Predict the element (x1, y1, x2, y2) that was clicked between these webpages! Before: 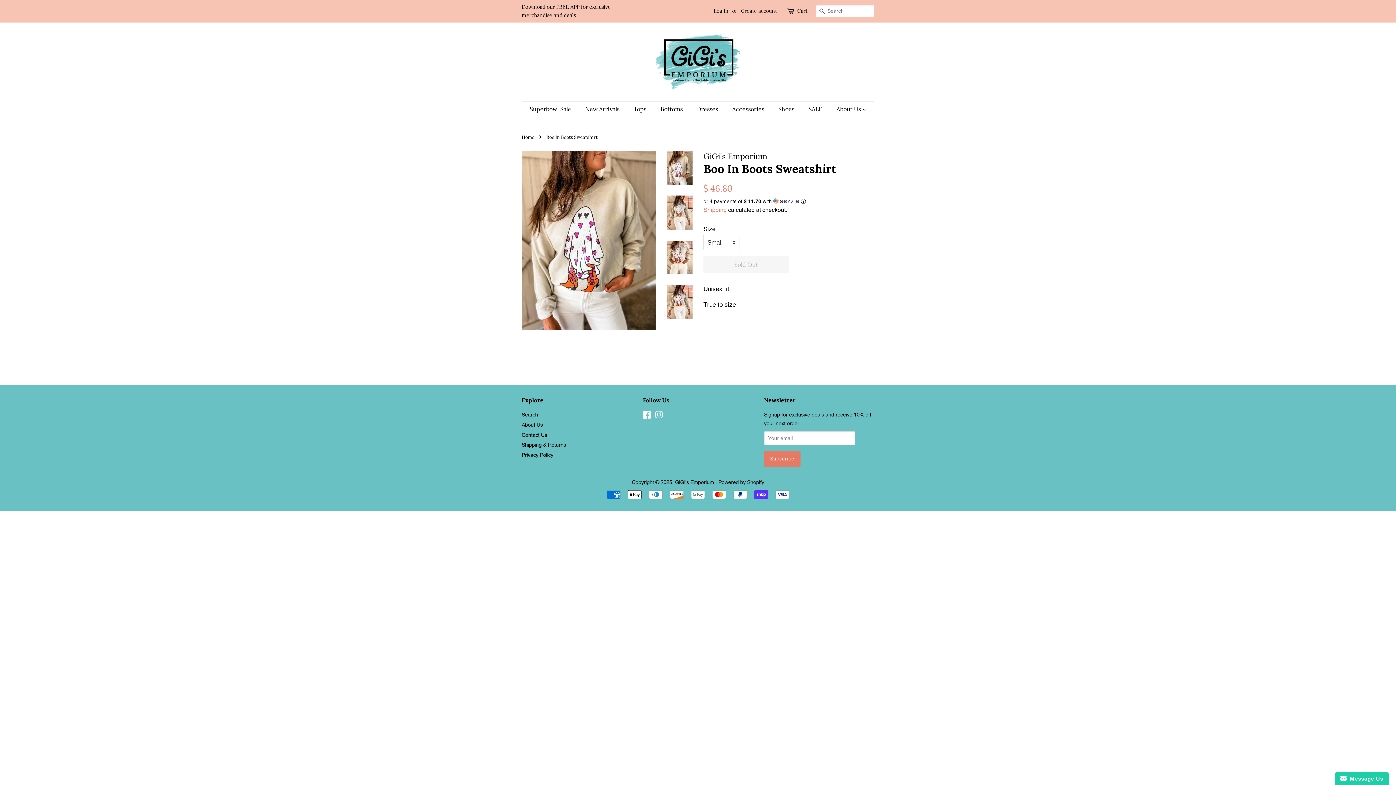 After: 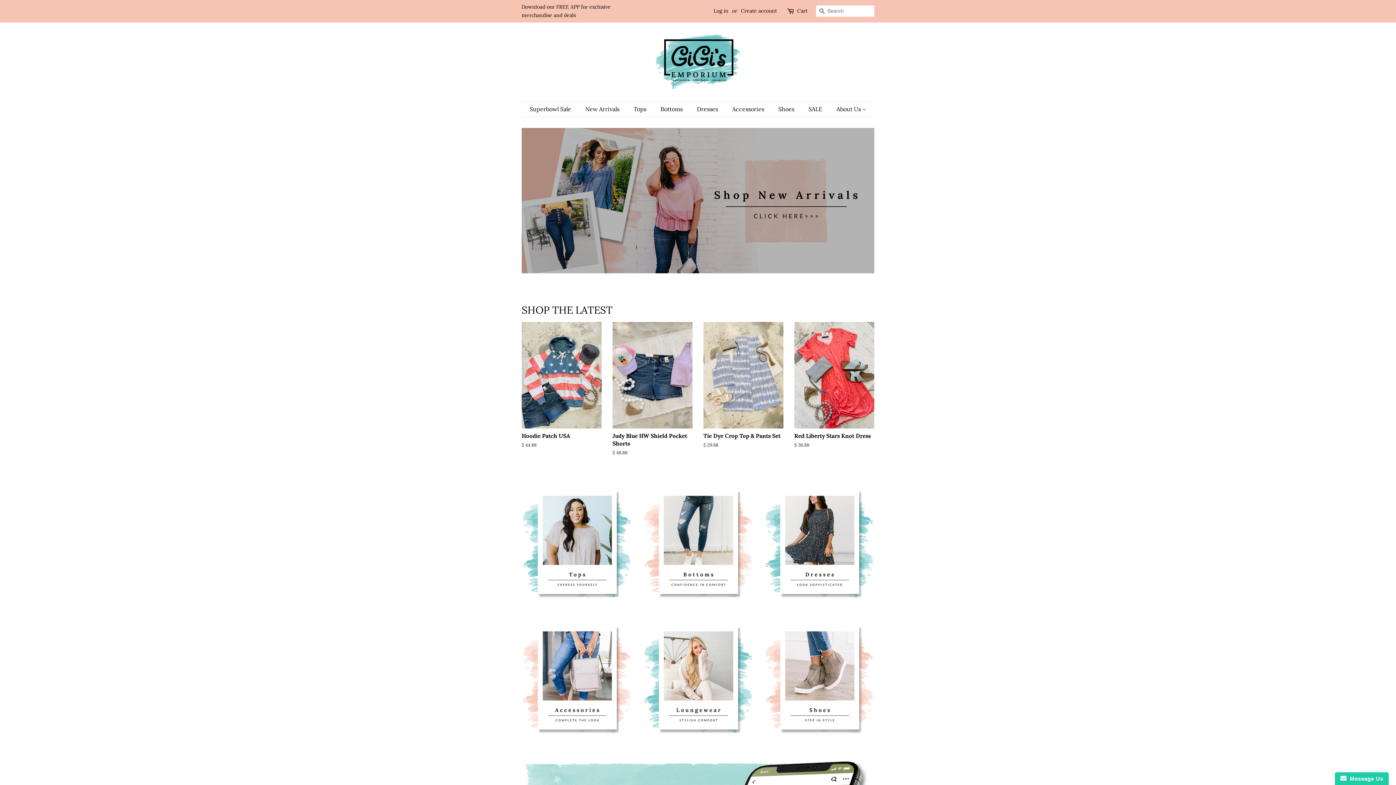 Action: bbox: (521, 134, 536, 140) label: Home